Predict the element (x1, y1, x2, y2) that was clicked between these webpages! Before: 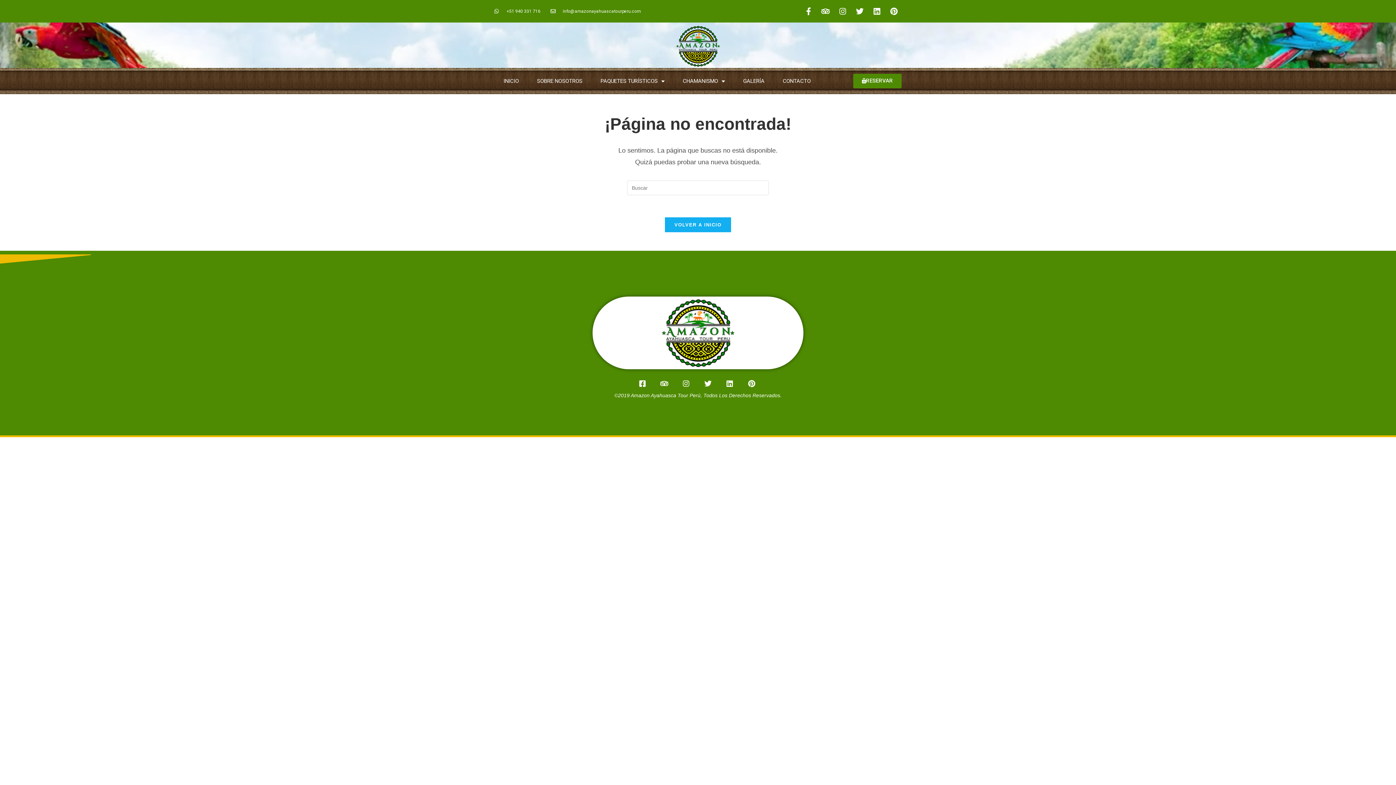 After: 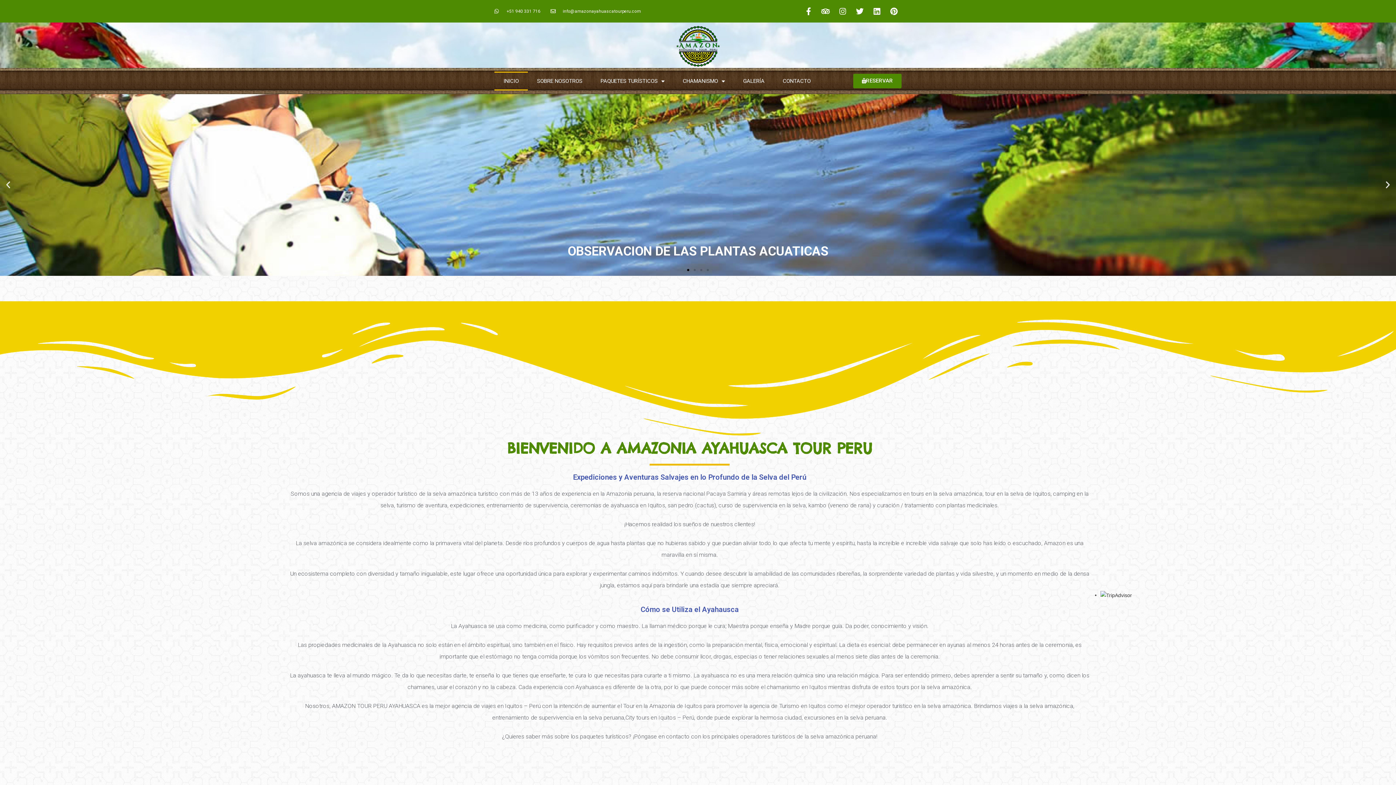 Action: bbox: (676, 24, 720, 68)